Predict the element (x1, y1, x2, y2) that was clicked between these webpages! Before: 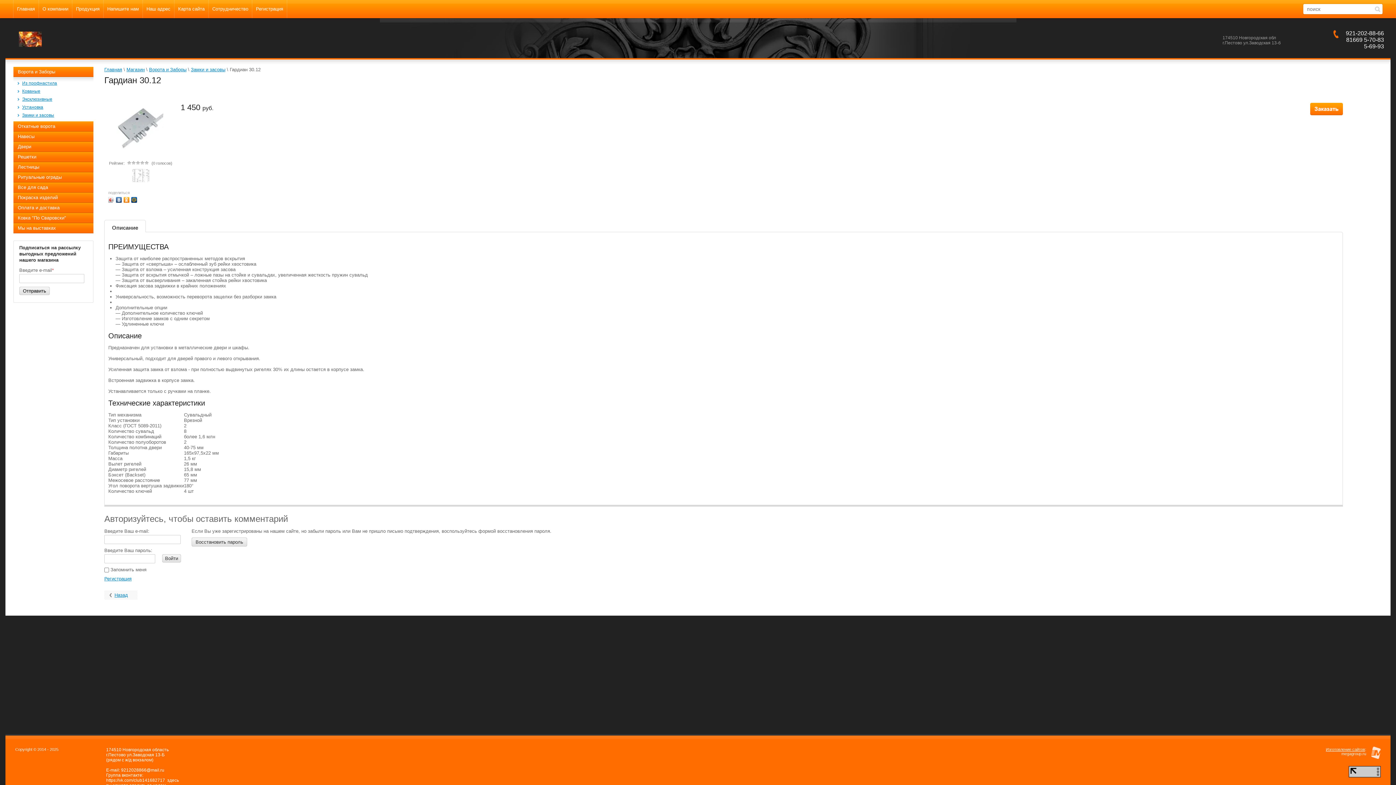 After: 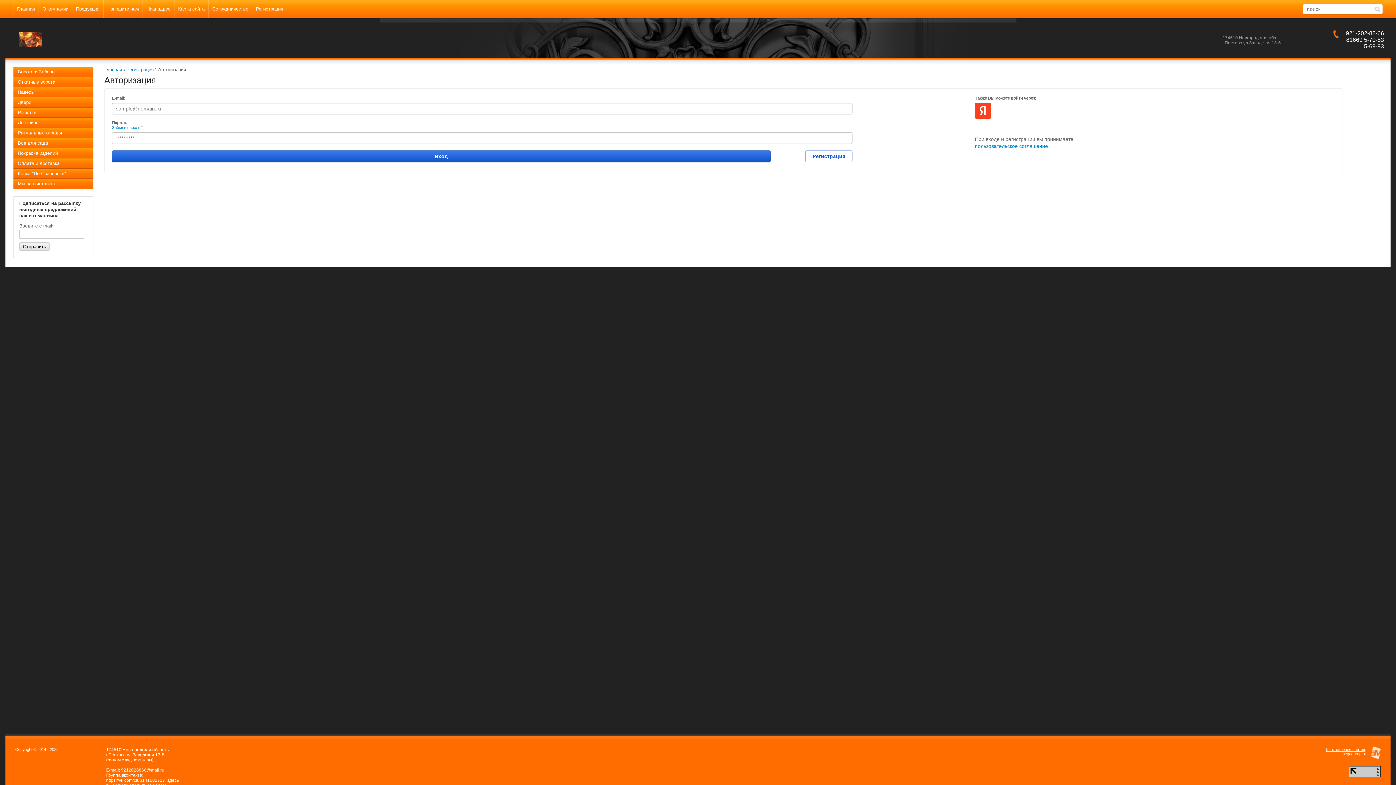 Action: bbox: (252, 0, 286, 18) label: Регистрация